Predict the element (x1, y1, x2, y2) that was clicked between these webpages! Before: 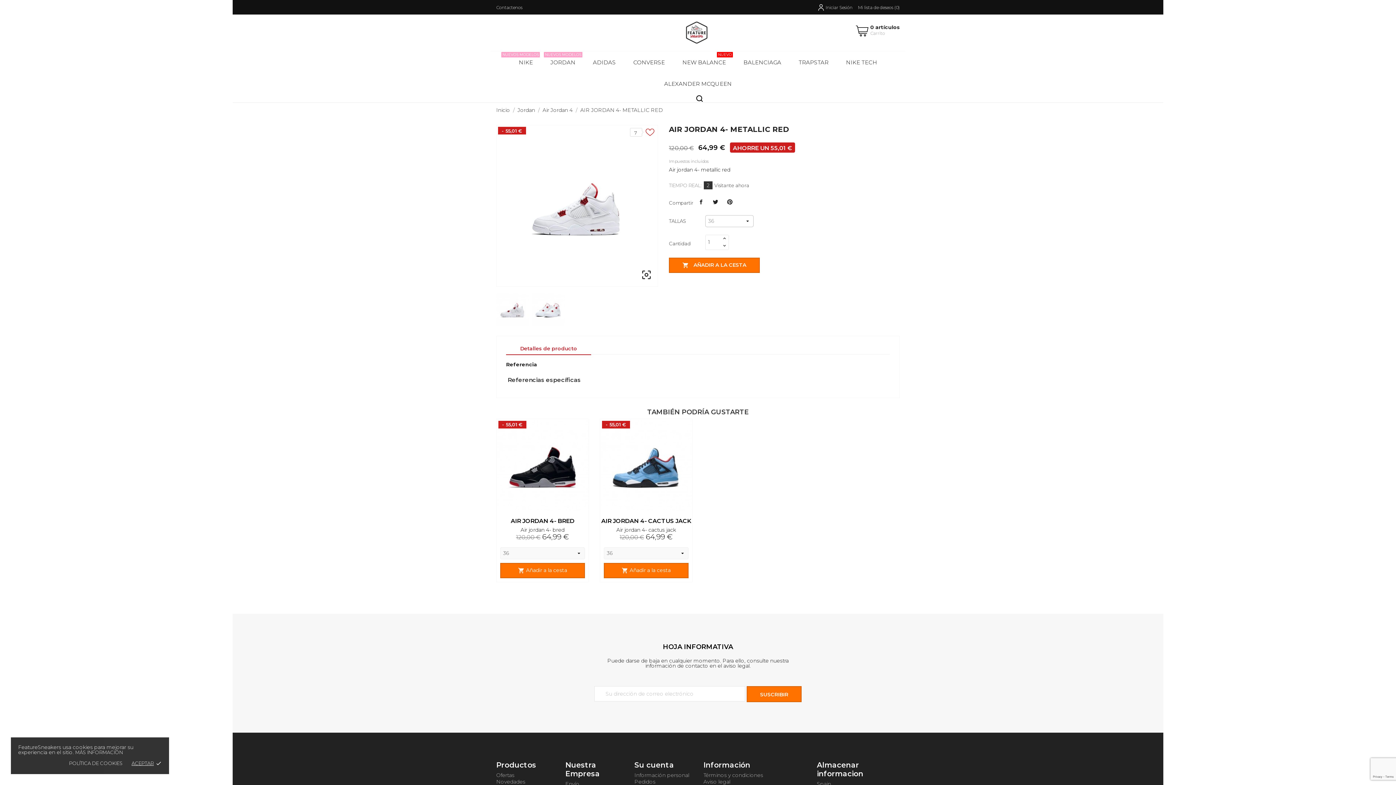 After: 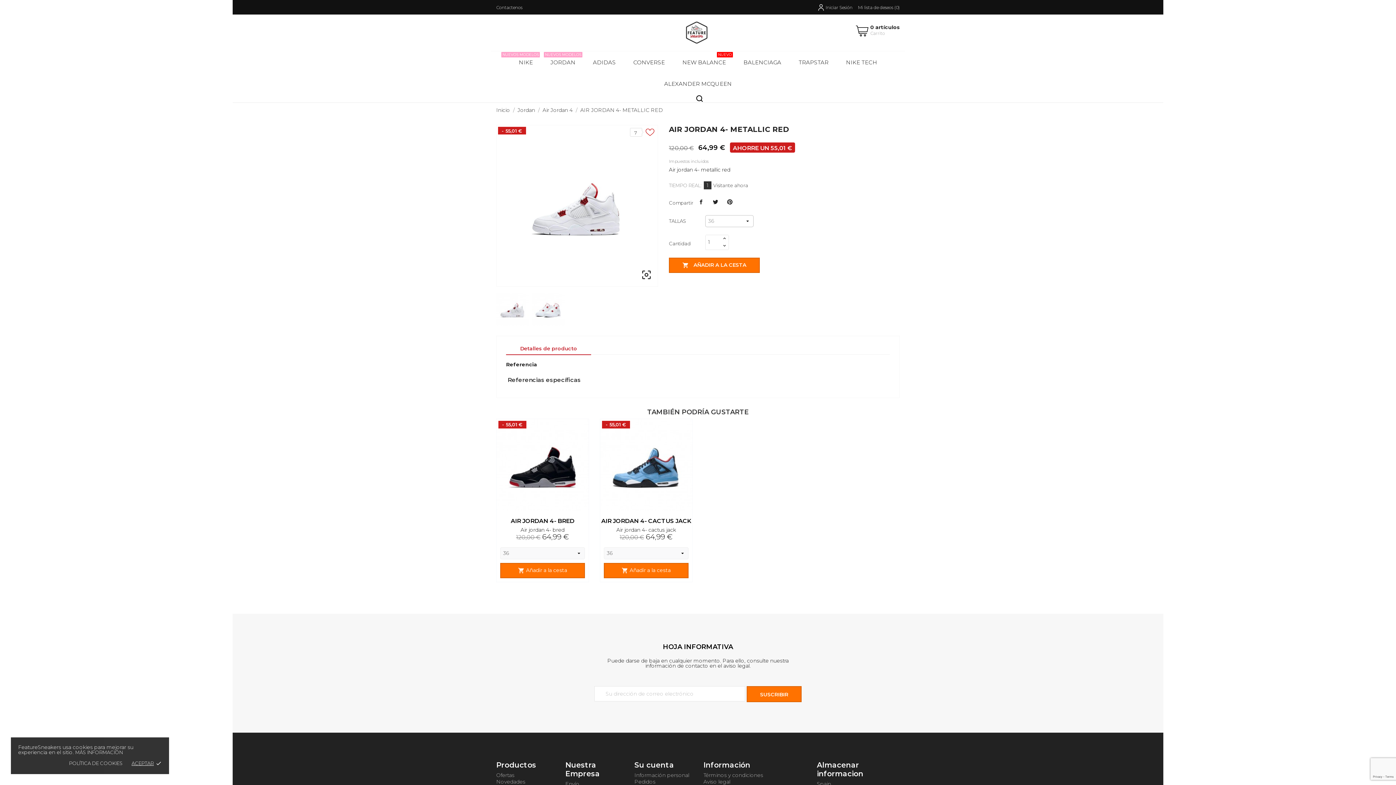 Action: bbox: (580, 106, 663, 113) label: AIR JORDAN 4- METALLIC RED